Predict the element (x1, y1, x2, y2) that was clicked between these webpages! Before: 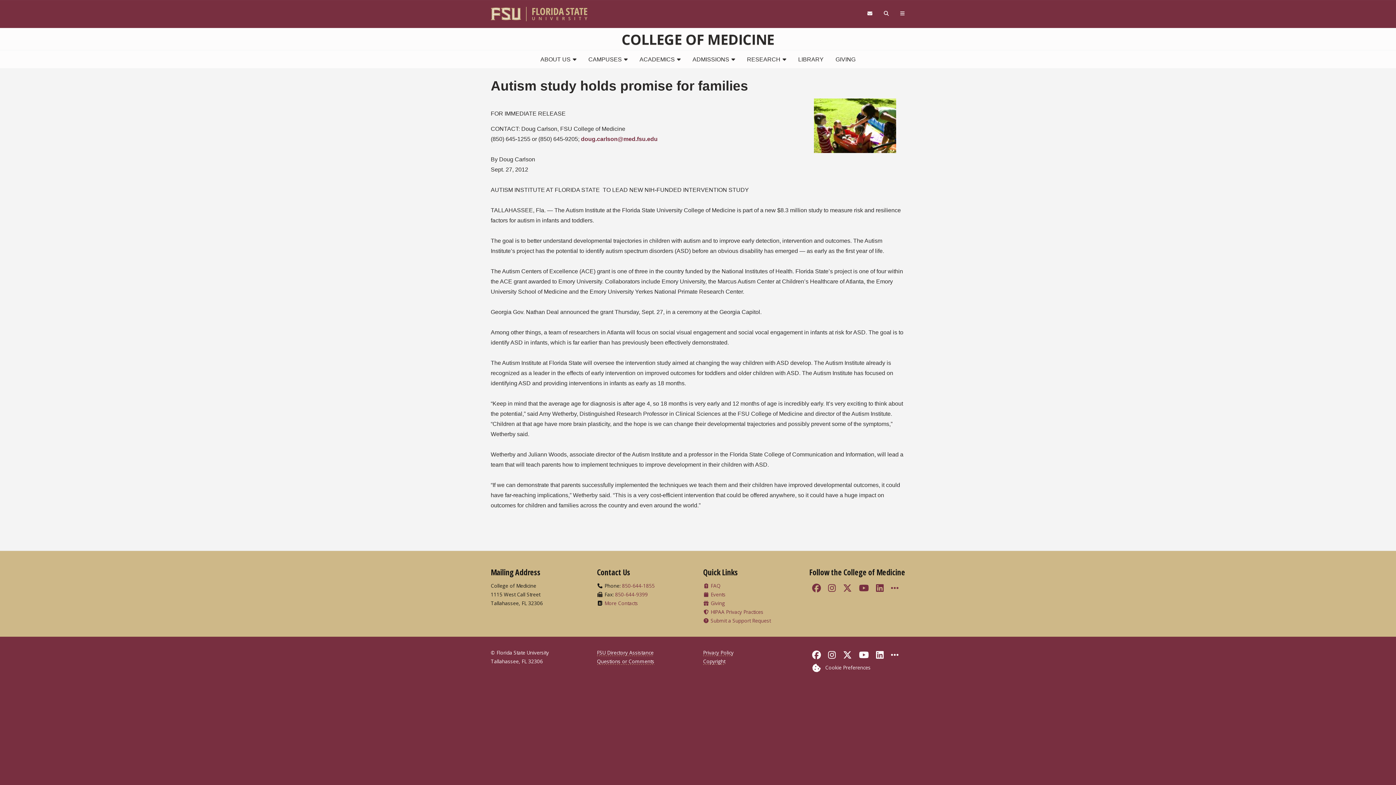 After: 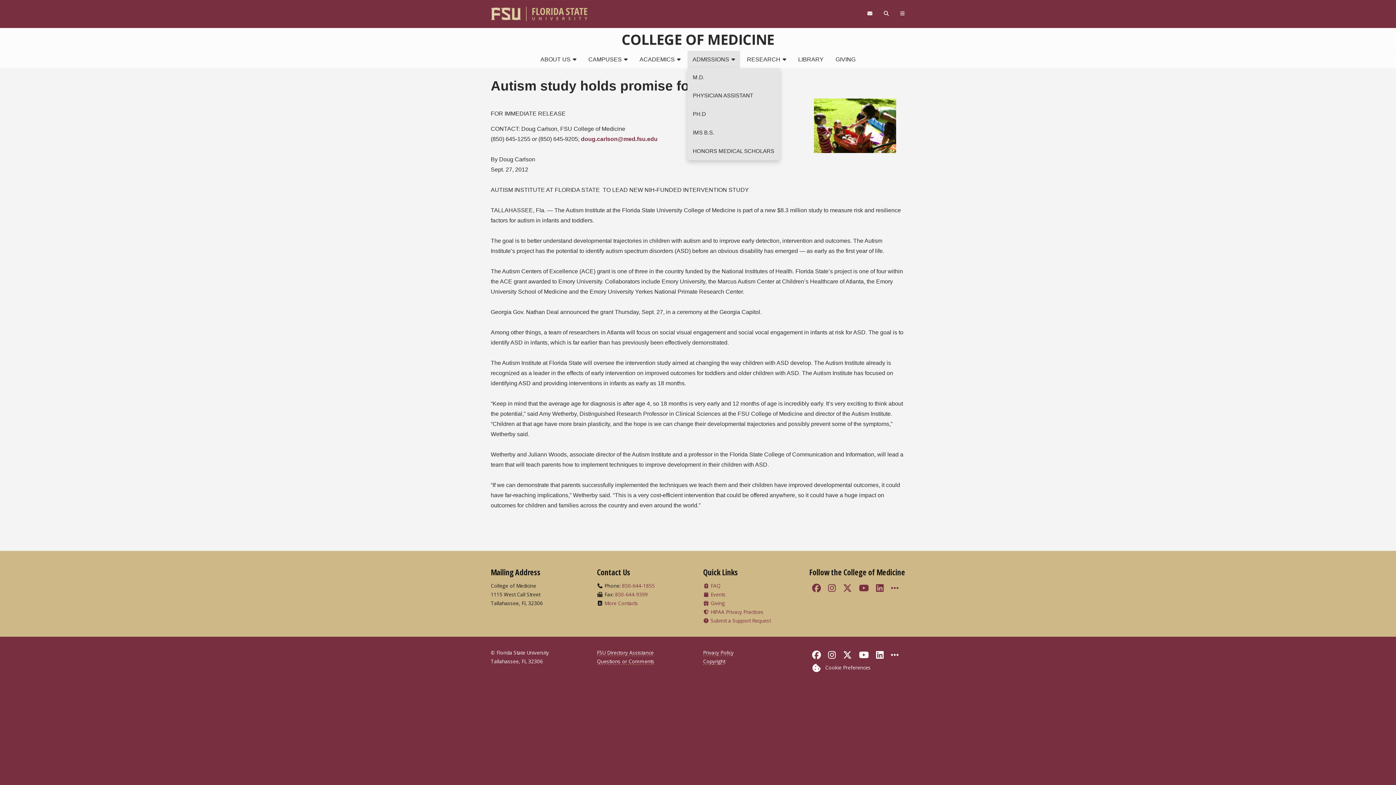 Action: label: ADMISSIONS  bbox: (687, 51, 740, 68)